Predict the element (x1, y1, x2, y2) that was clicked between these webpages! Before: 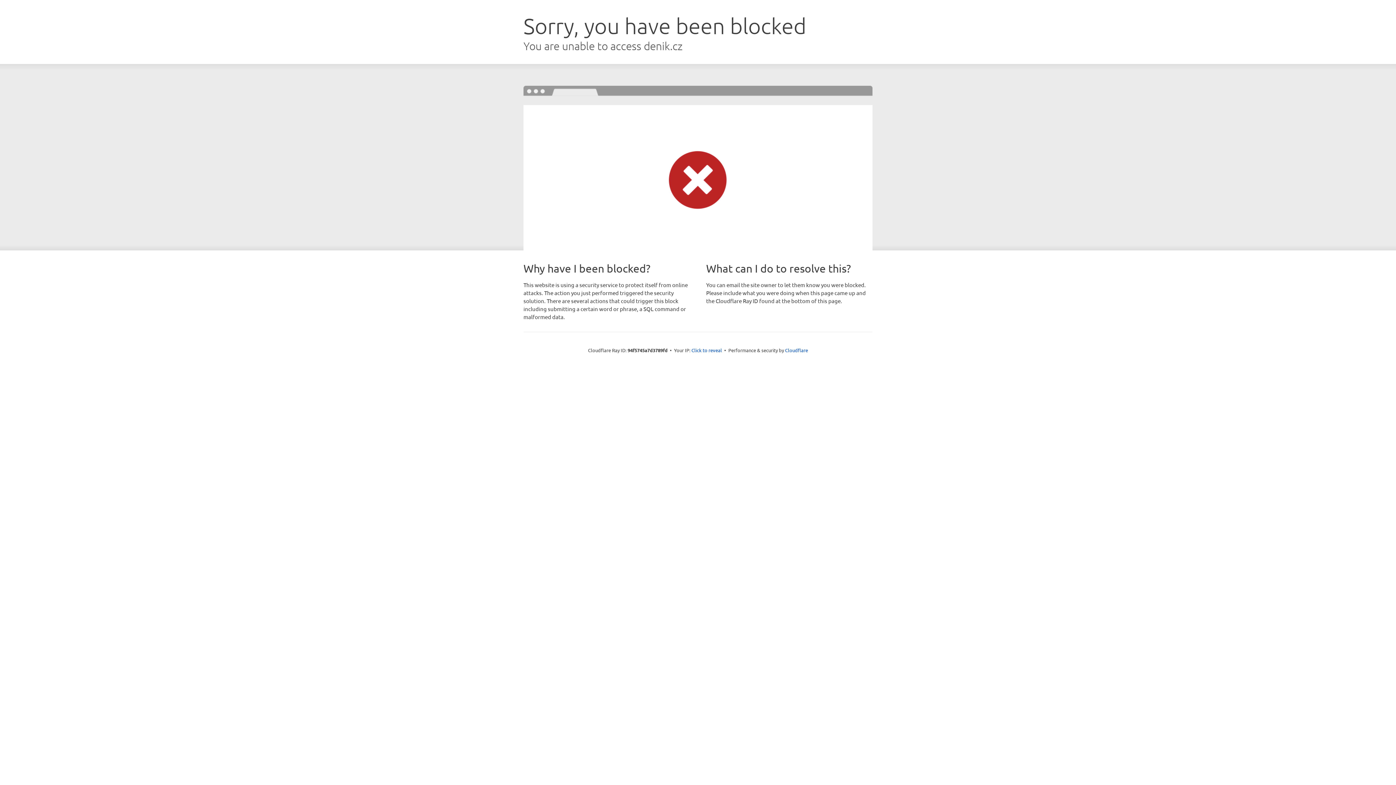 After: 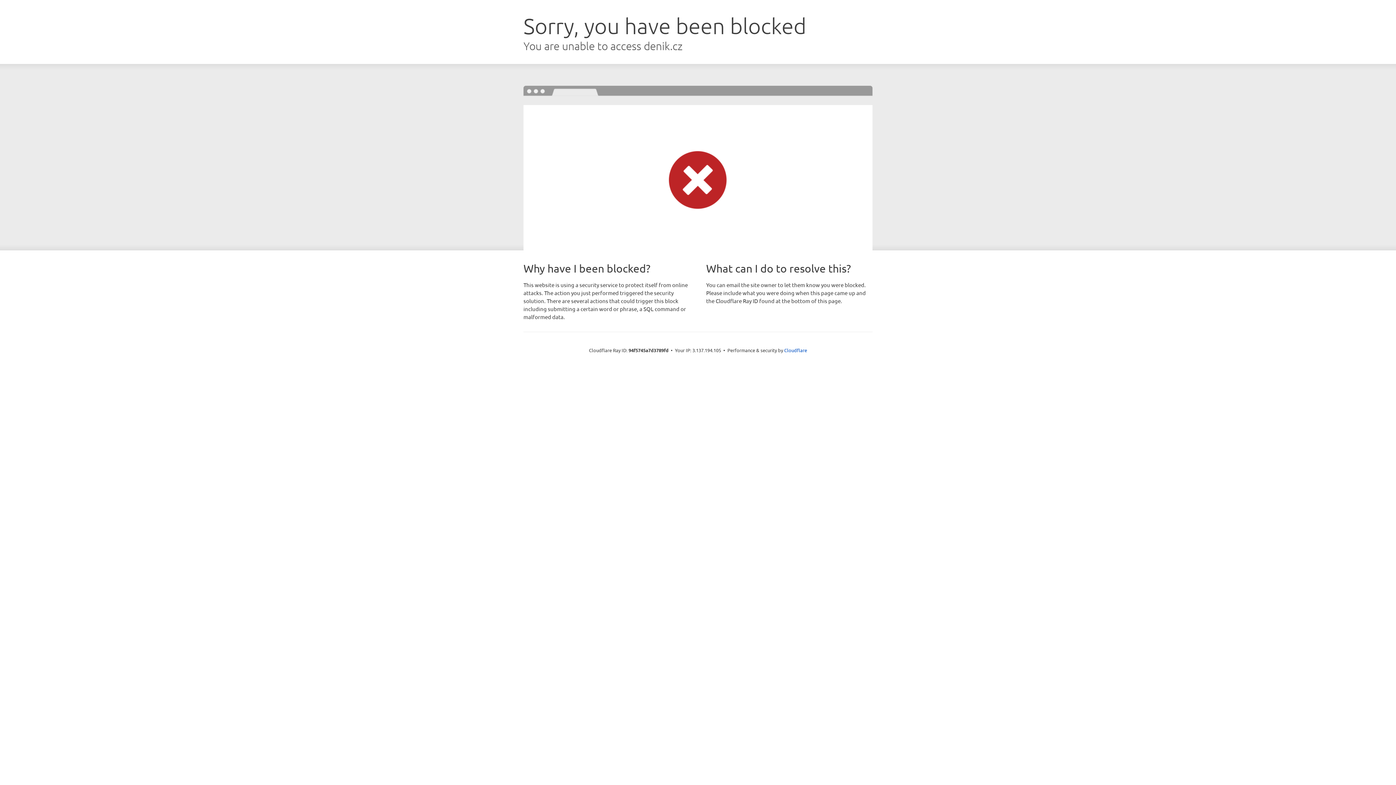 Action: label: Click to reveal bbox: (691, 346, 722, 353)